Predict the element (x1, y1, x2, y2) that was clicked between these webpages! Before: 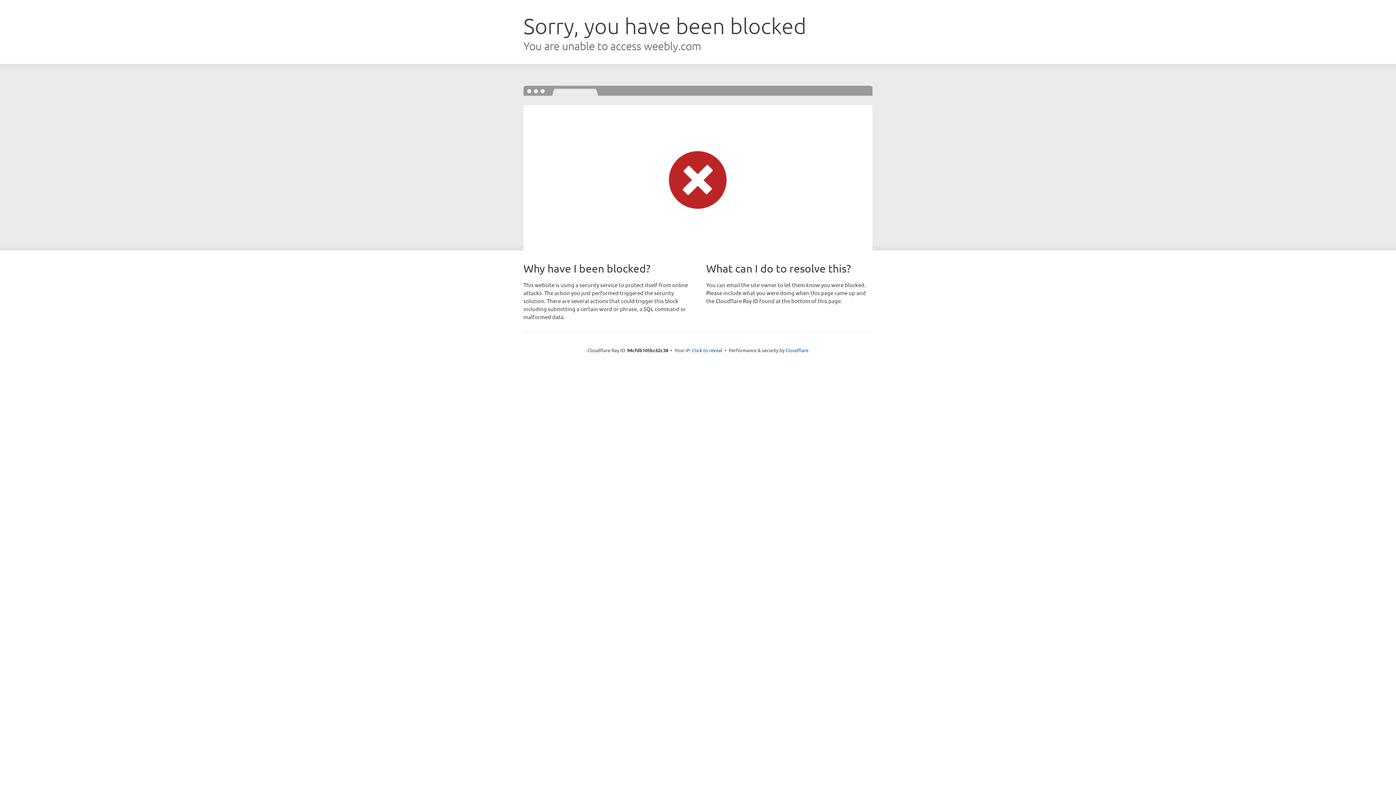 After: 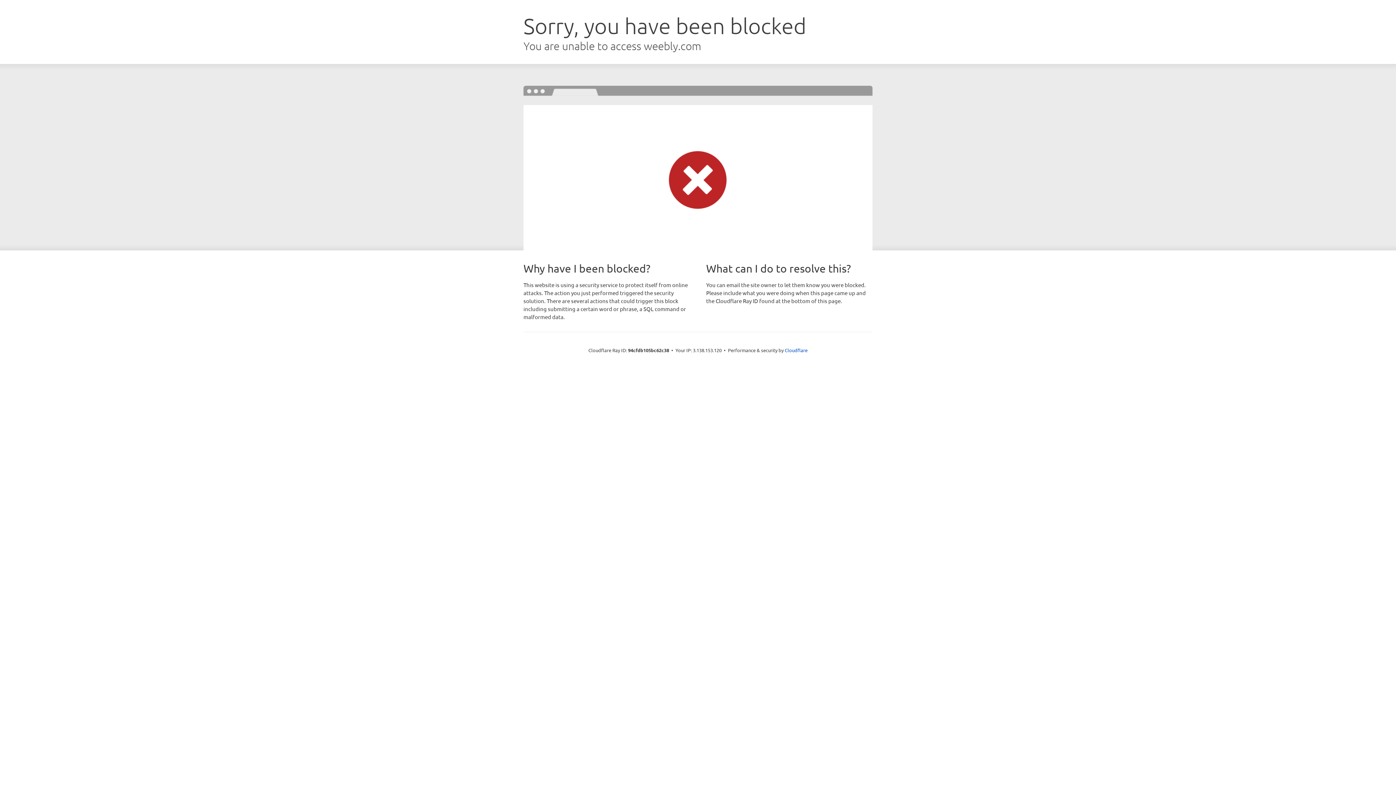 Action: label: Click to reveal bbox: (692, 346, 722, 353)